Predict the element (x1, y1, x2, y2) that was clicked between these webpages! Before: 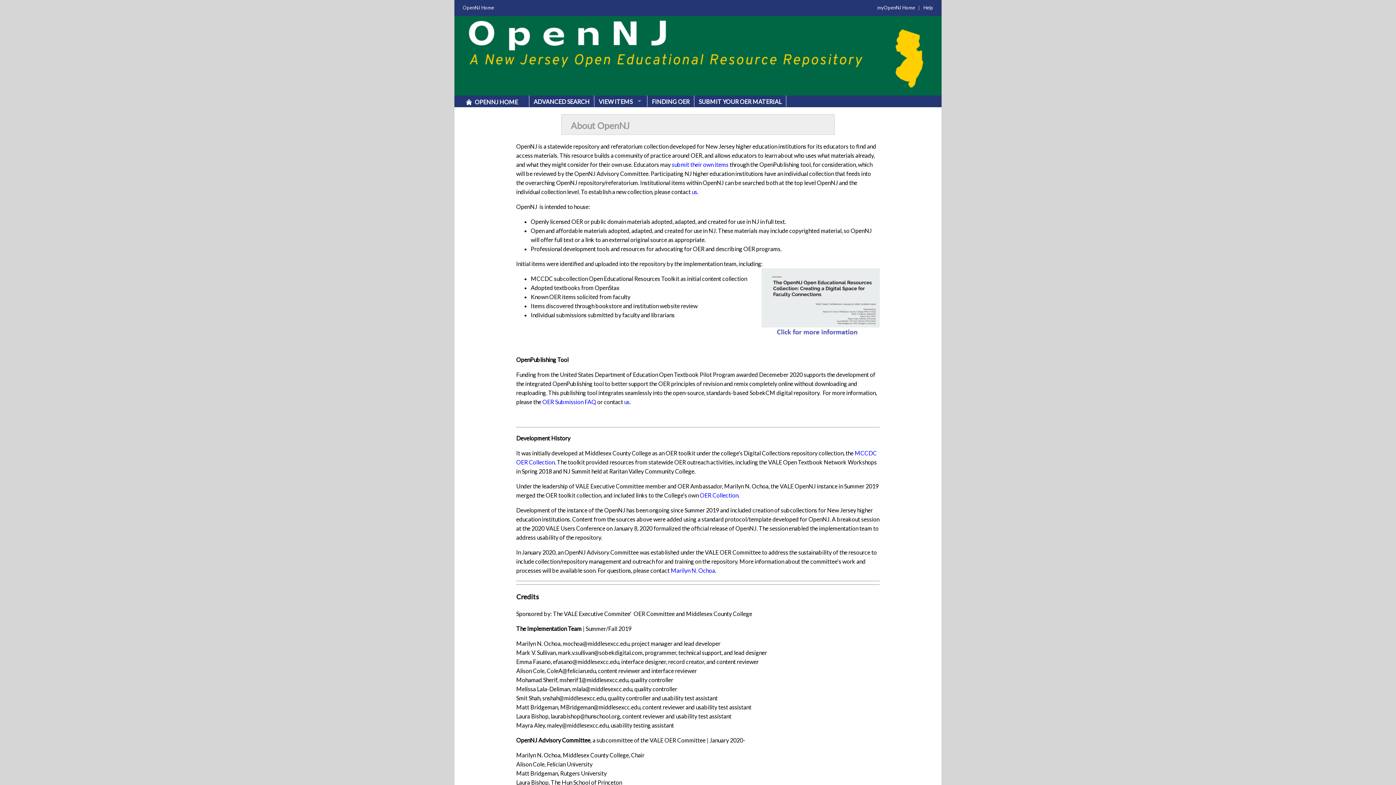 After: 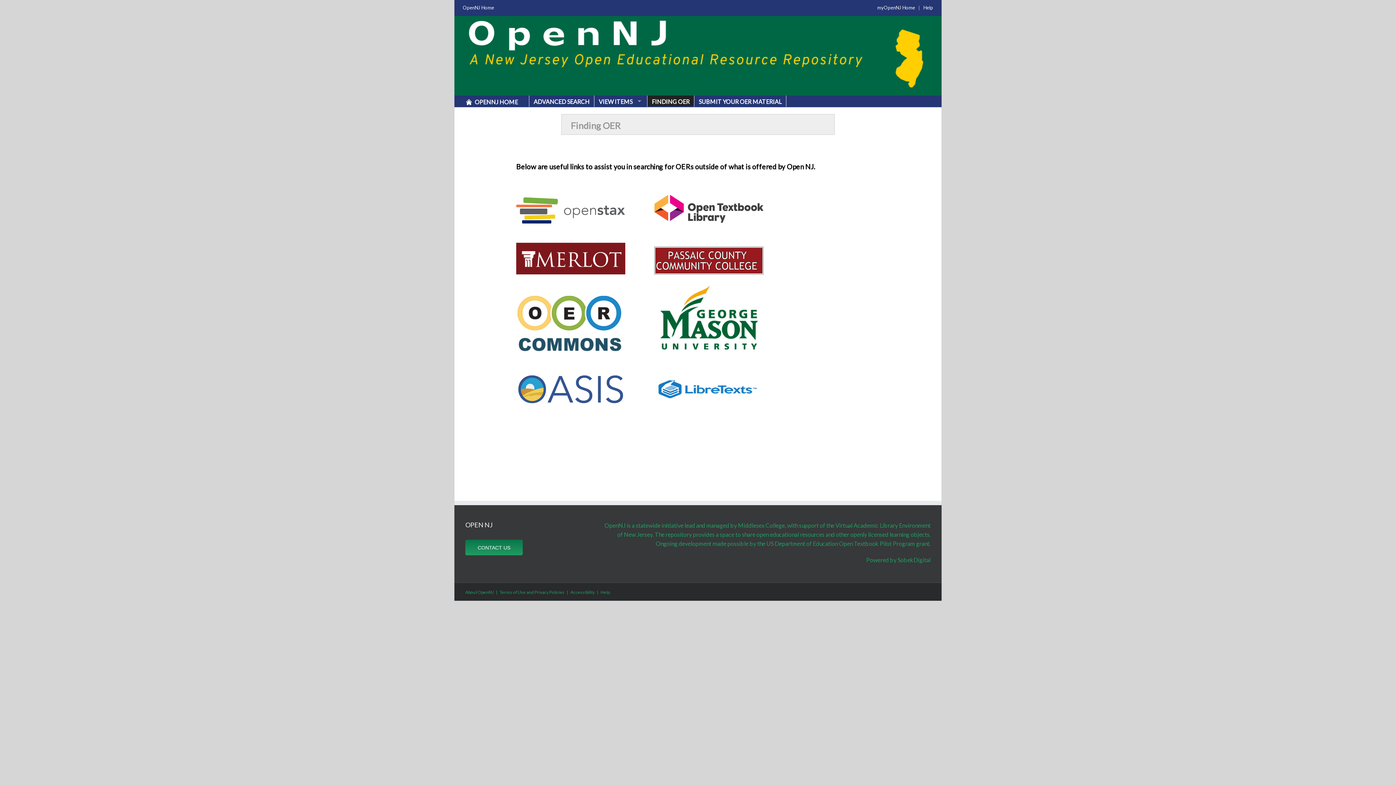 Action: label: FINDING OER bbox: (647, 95, 694, 106)